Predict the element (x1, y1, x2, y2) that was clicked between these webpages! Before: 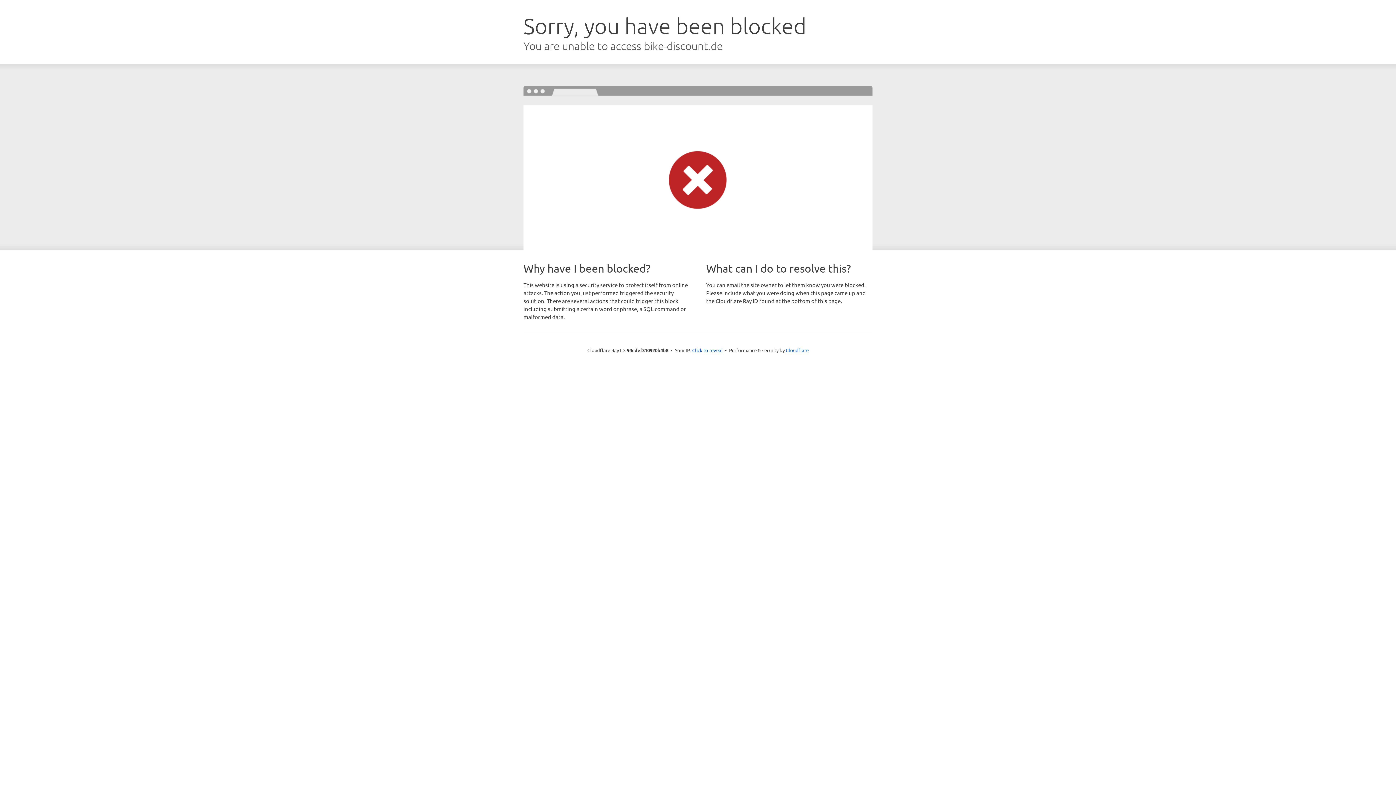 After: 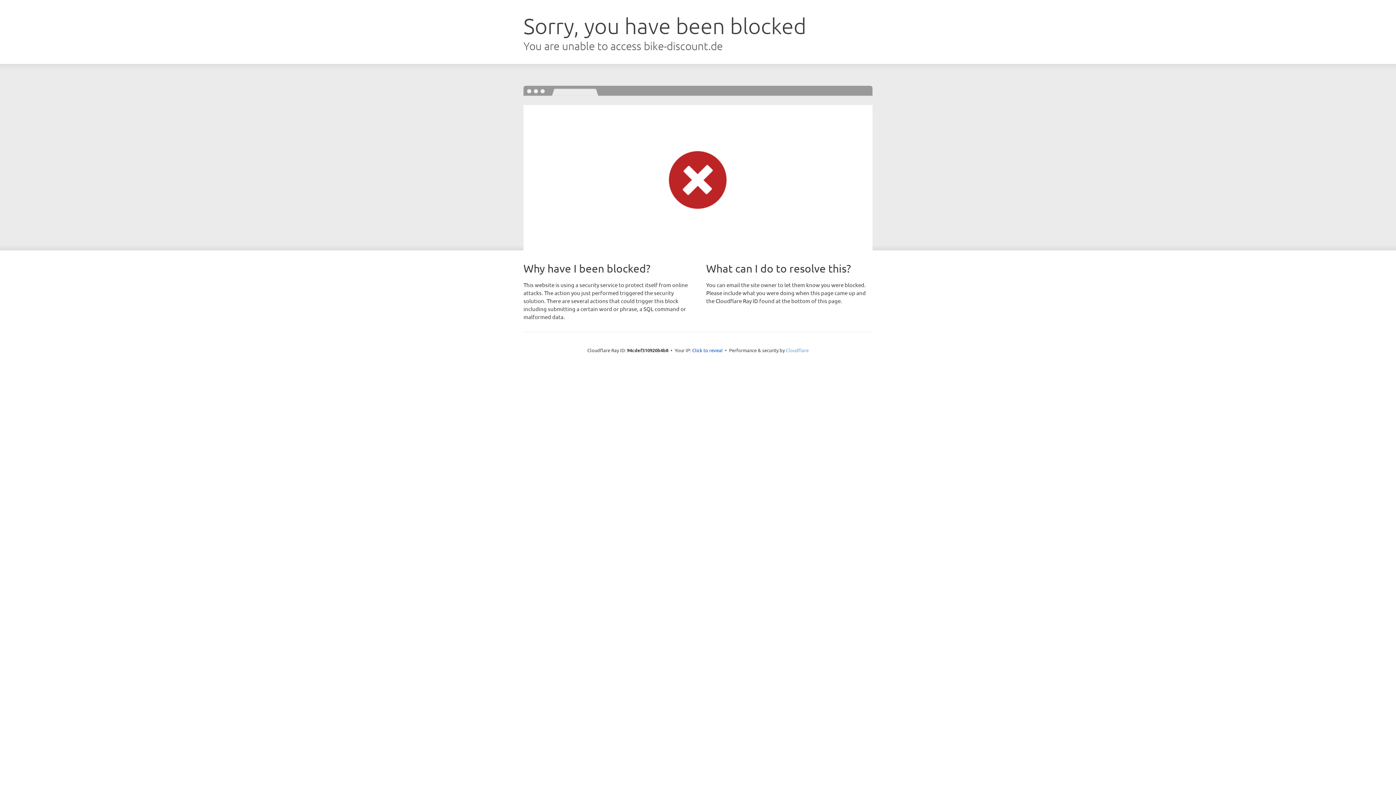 Action: bbox: (786, 347, 808, 353) label: Cloudflare